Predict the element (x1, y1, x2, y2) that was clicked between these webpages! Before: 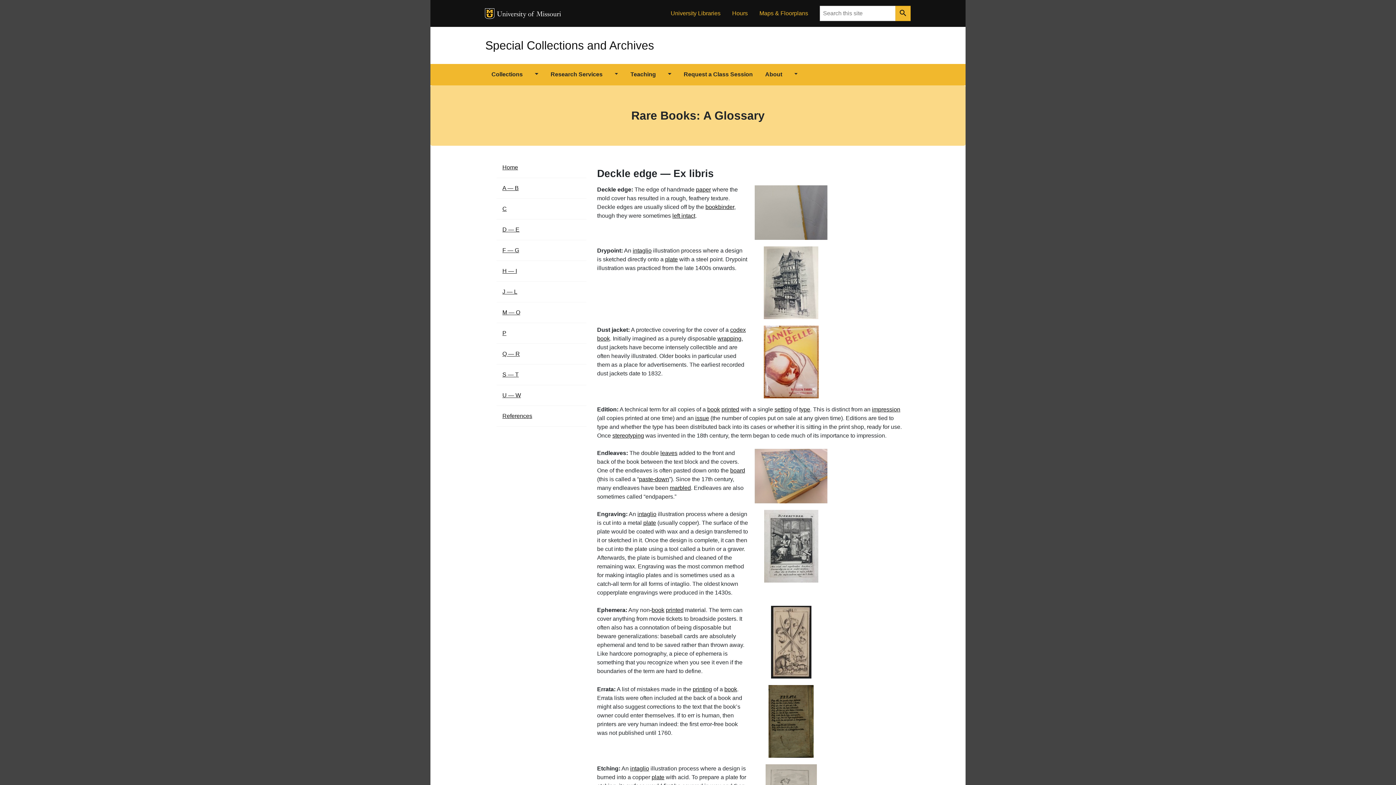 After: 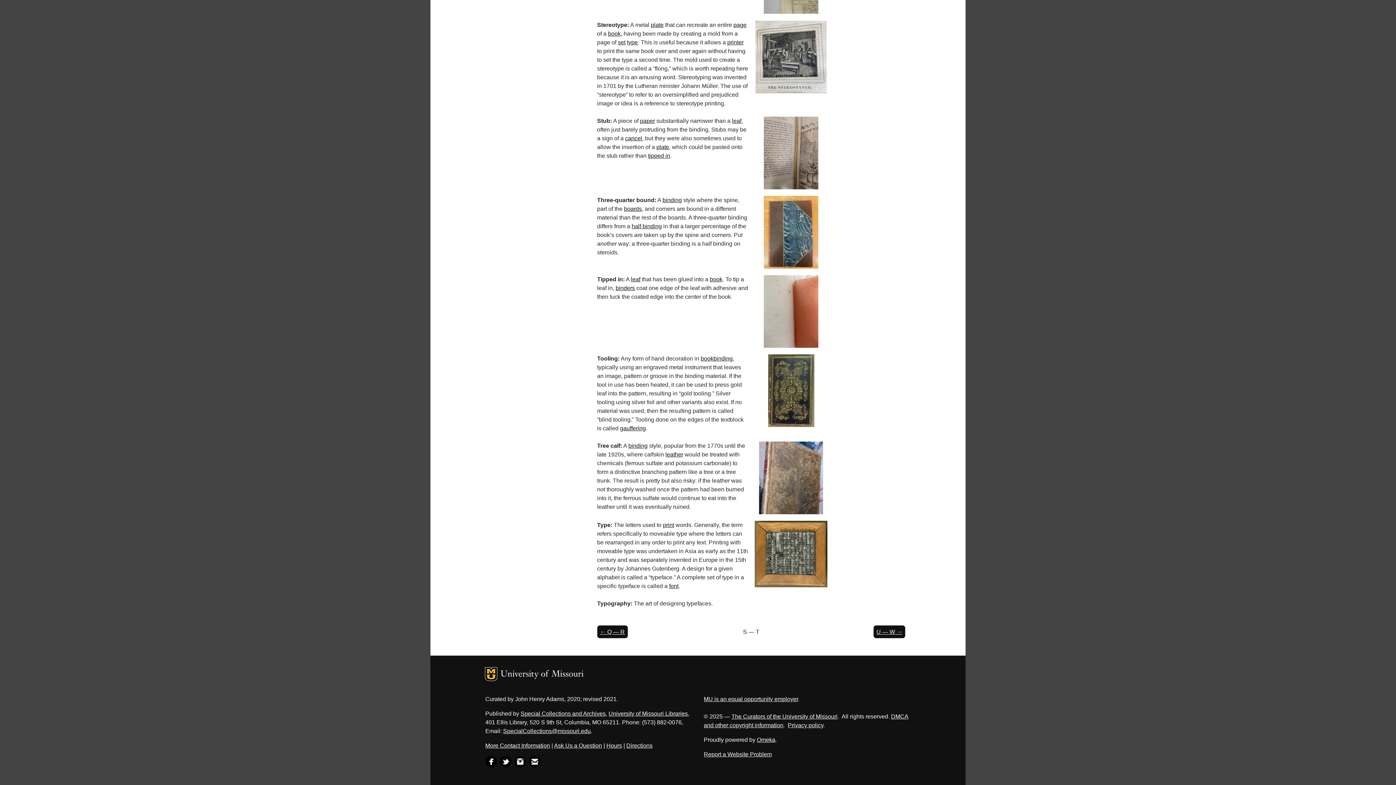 Action: bbox: (799, 406, 810, 412) label: type